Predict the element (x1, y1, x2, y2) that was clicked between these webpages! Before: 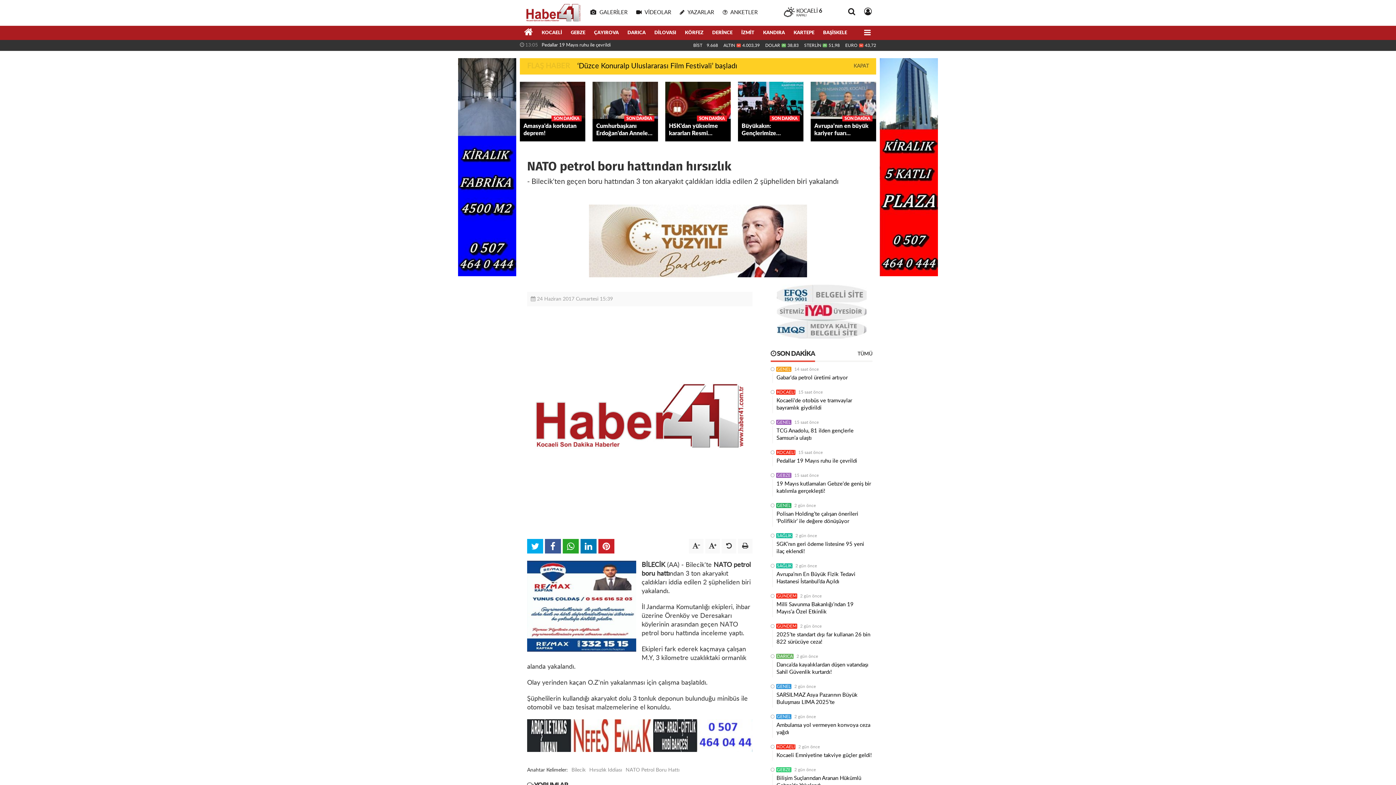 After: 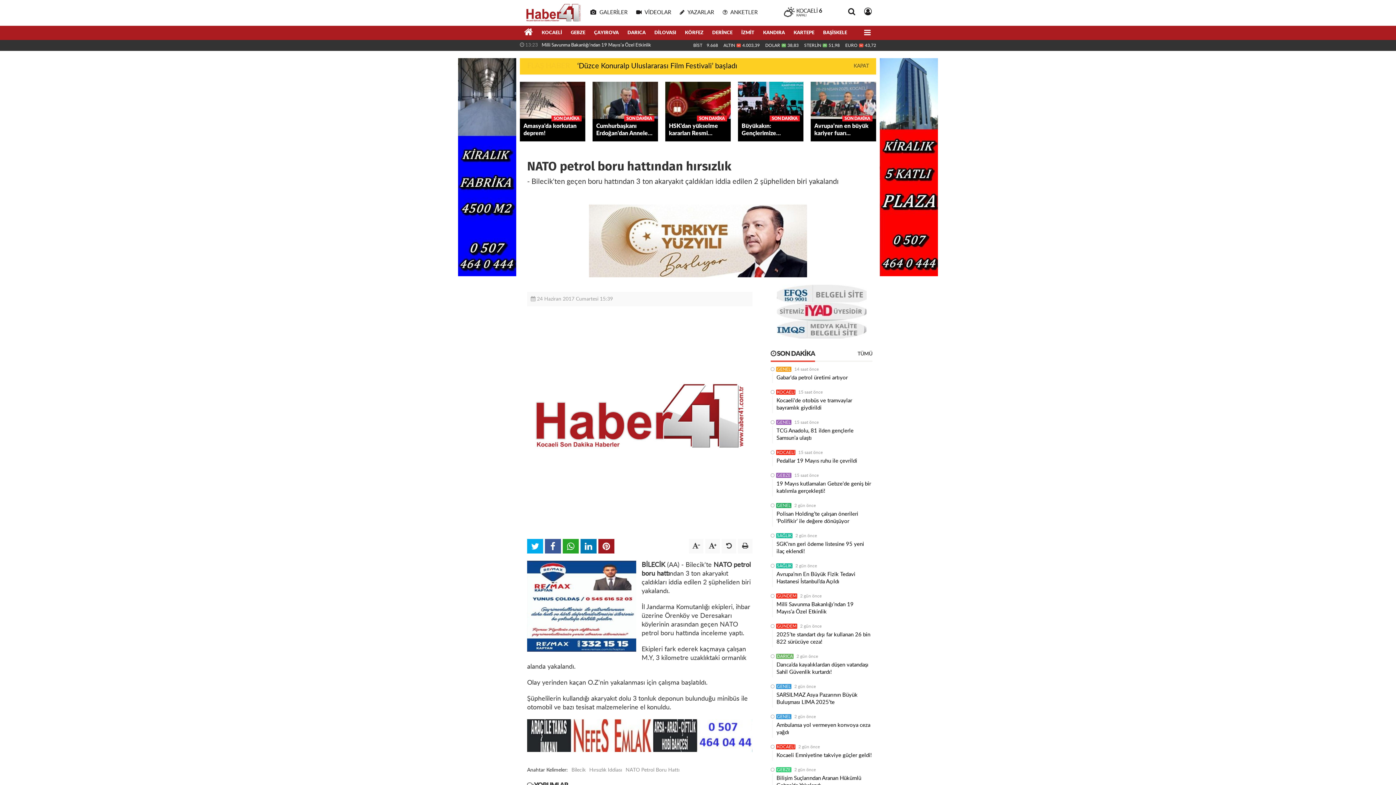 Action: bbox: (598, 539, 614, 553)